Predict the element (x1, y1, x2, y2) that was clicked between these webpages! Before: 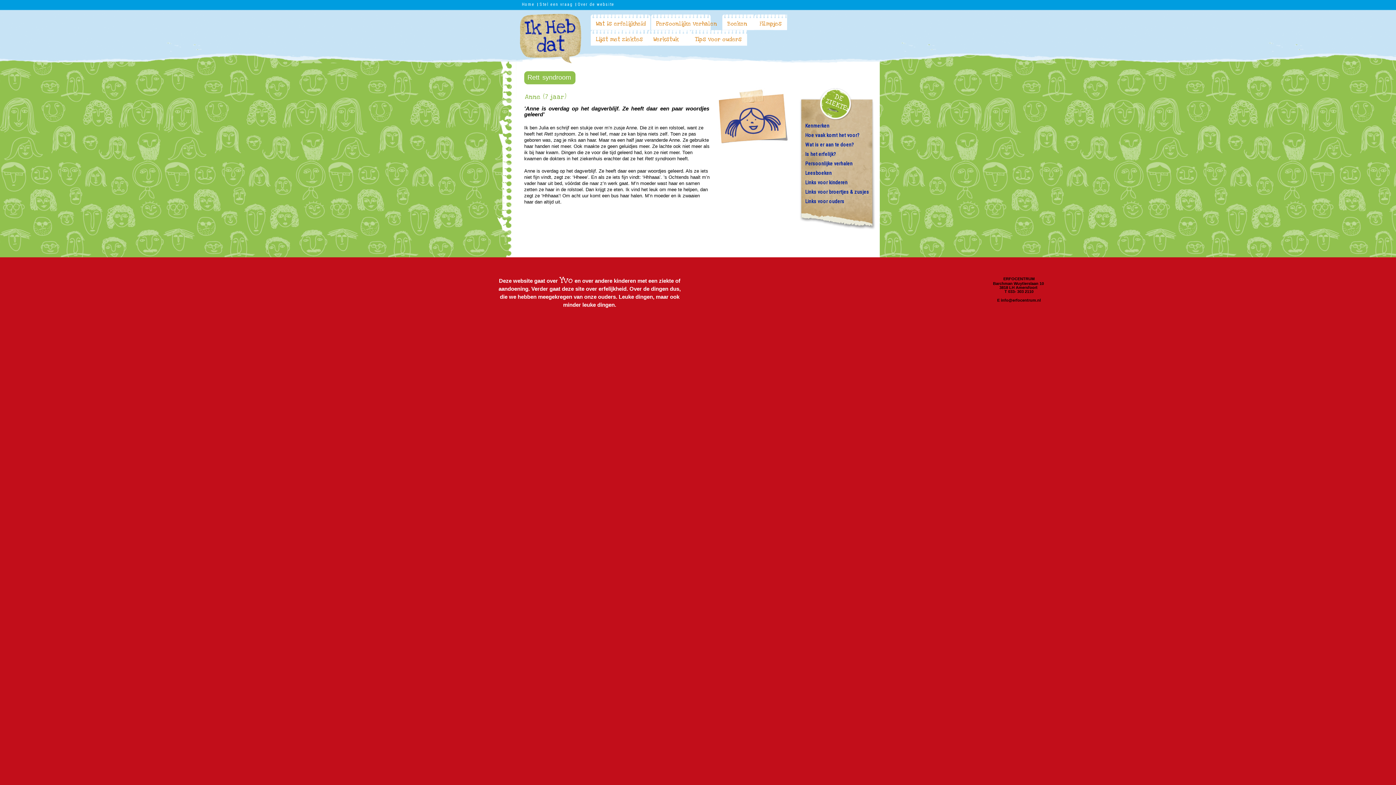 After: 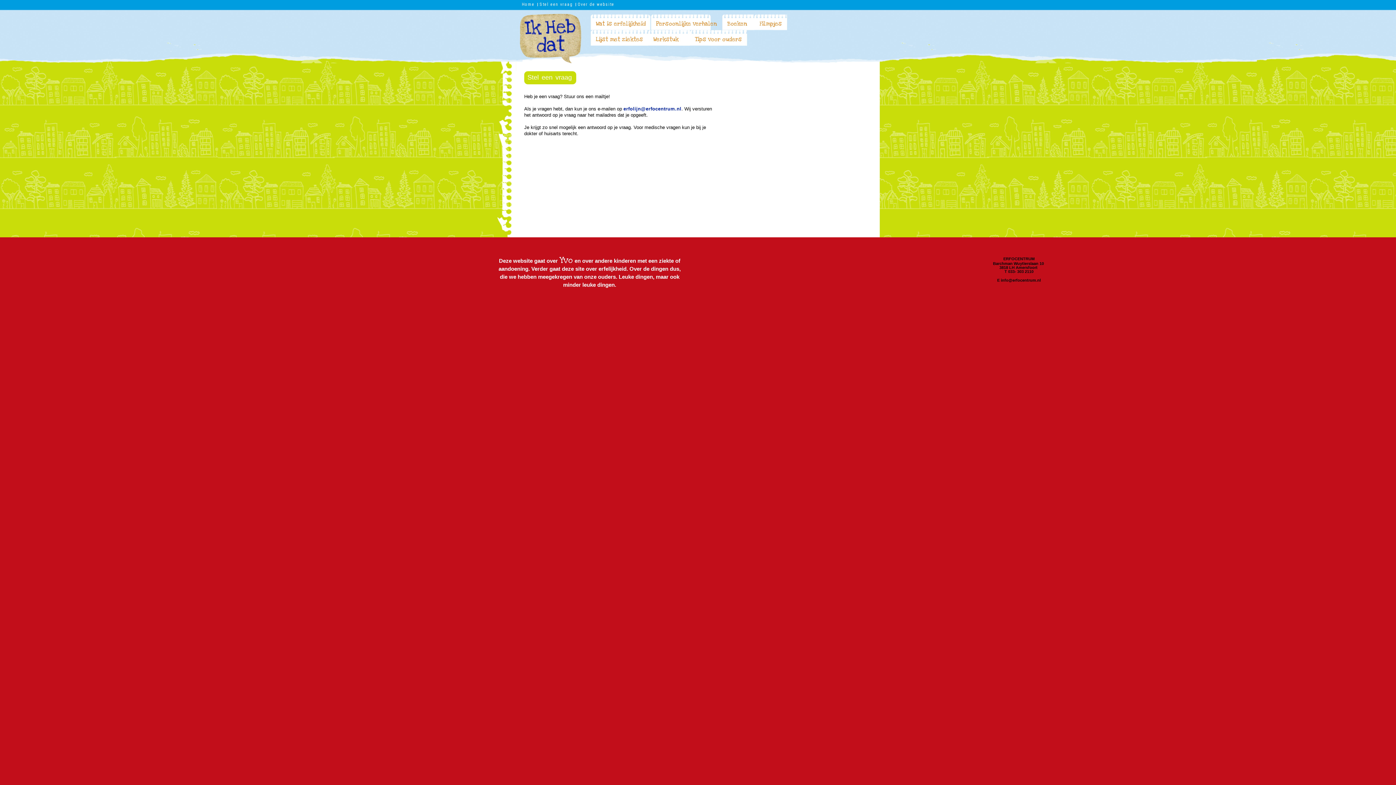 Action: label: Stel een vraag bbox: (539, 1, 572, 6)